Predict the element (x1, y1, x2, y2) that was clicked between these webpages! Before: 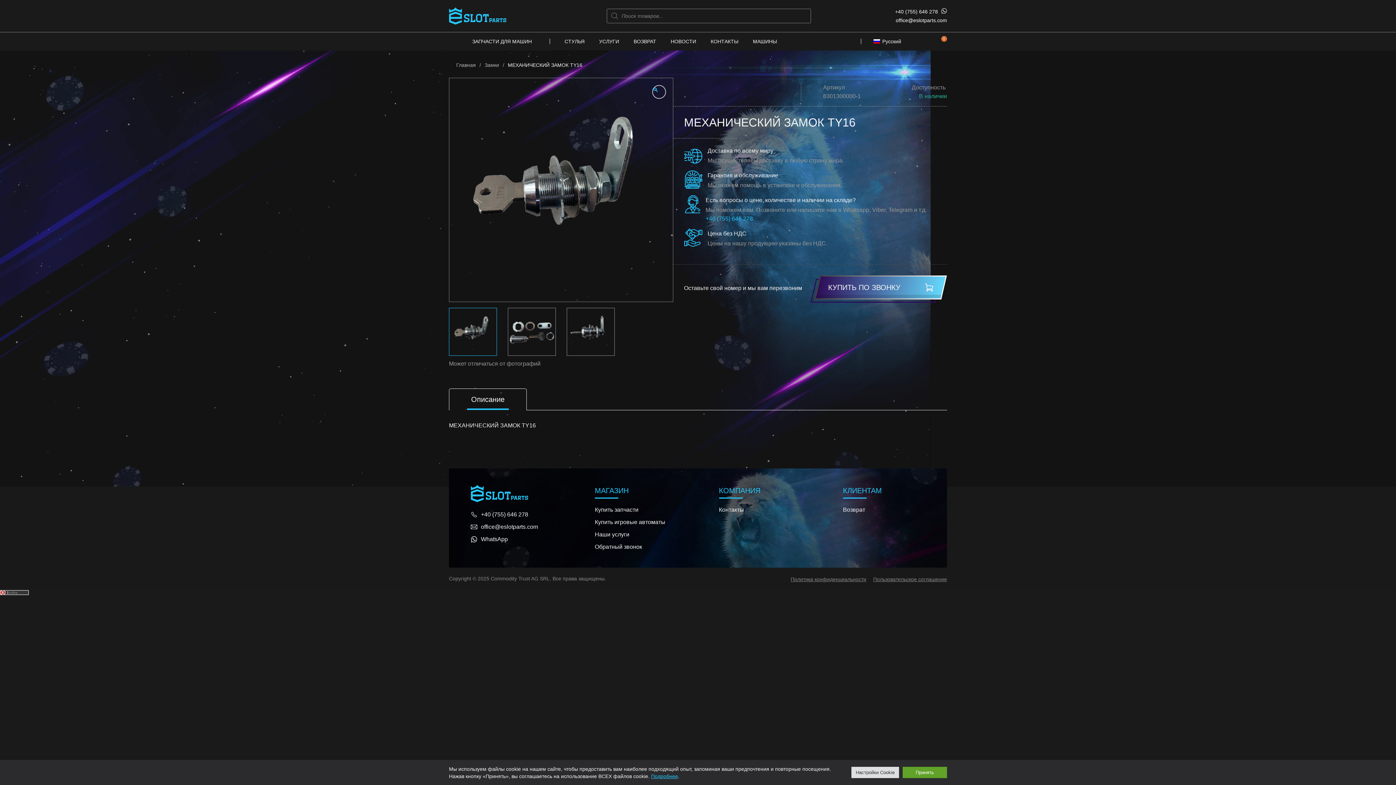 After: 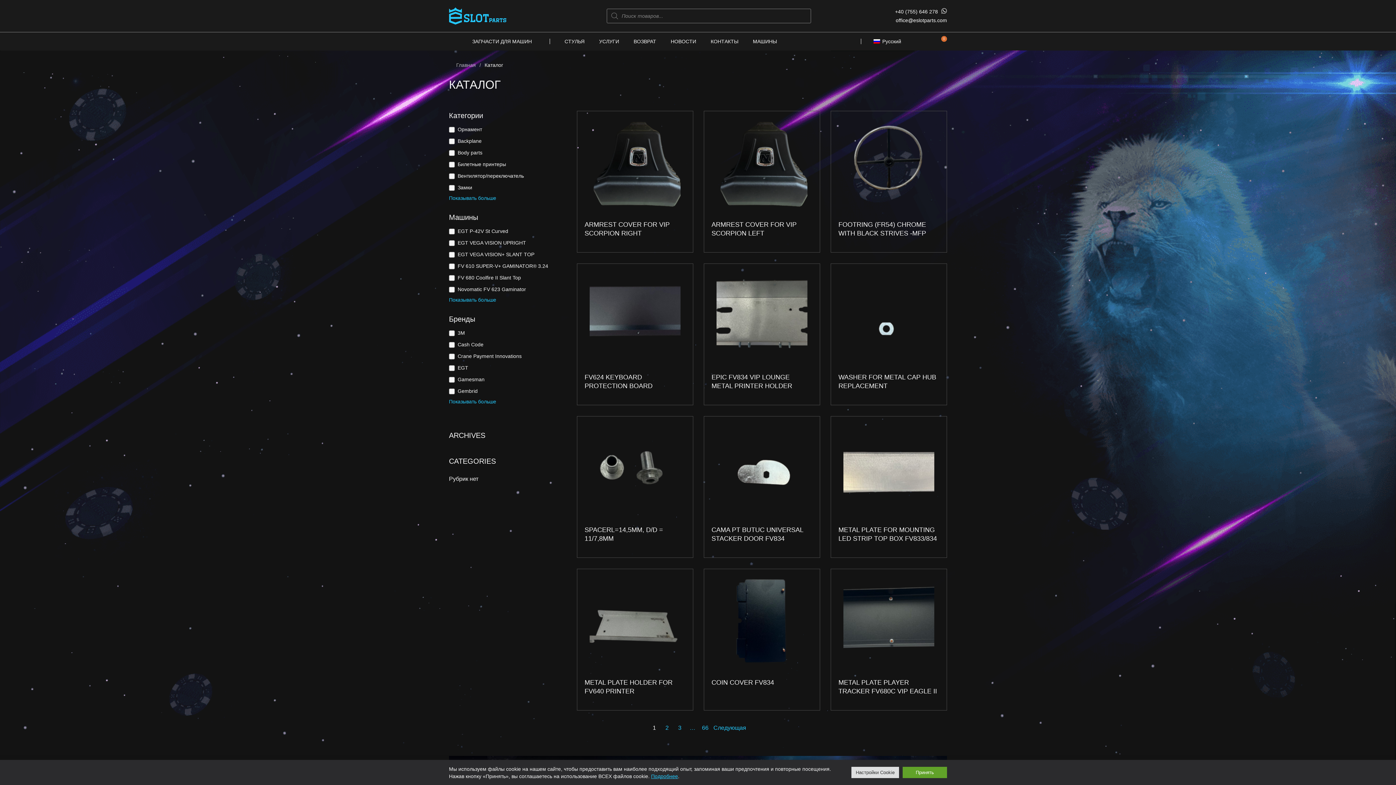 Action: bbox: (595, 506, 638, 512) label: Купить запчасти